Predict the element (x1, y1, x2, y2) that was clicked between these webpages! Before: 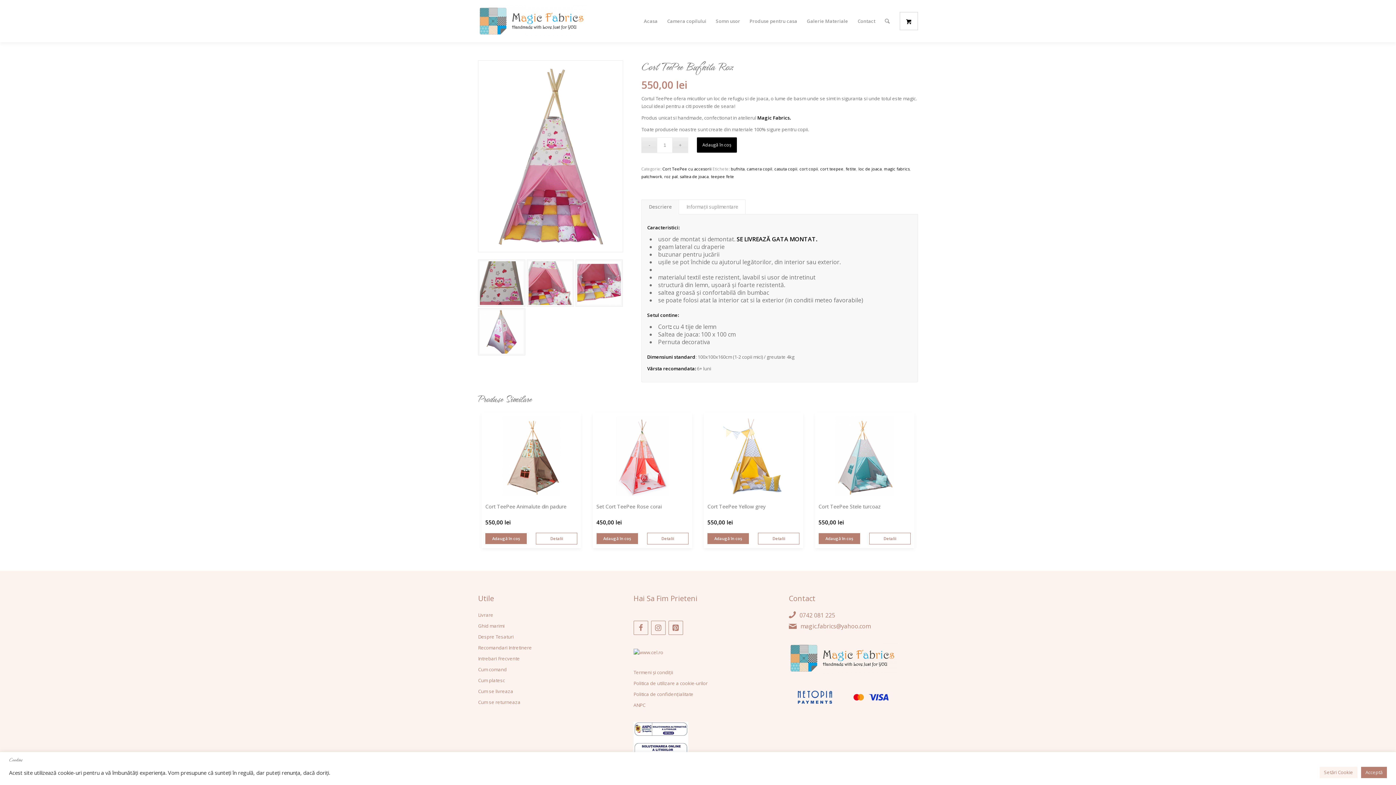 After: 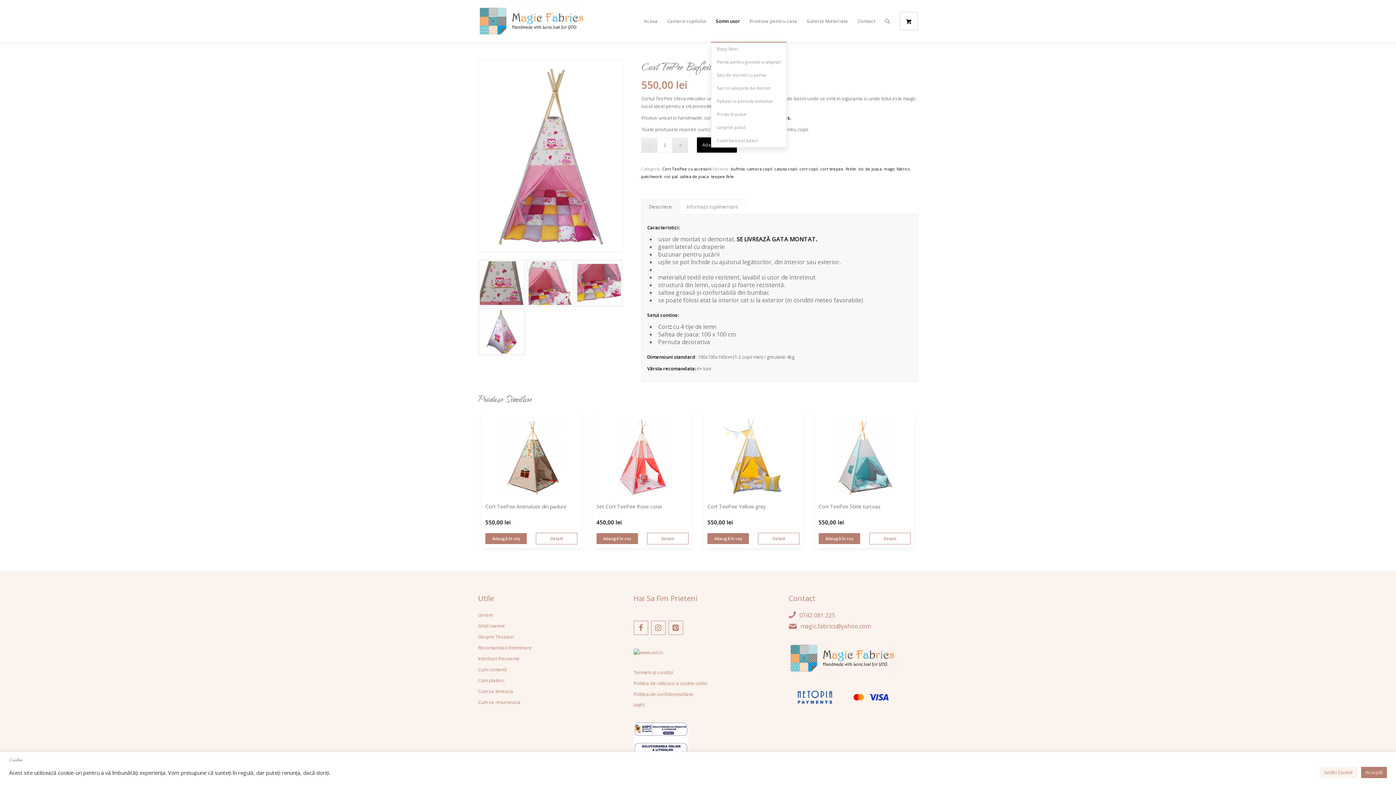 Action: label: Somn usor bbox: (711, 0, 745, 42)